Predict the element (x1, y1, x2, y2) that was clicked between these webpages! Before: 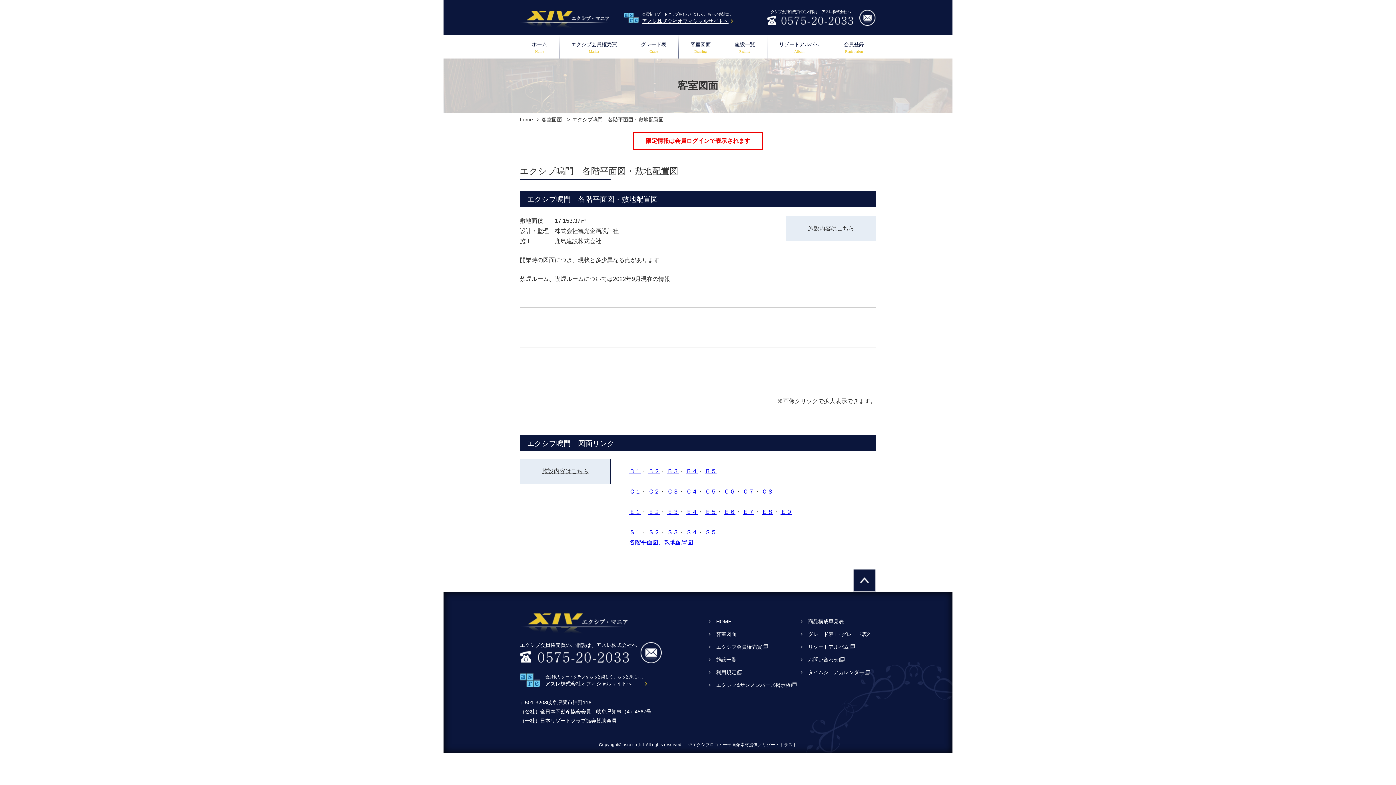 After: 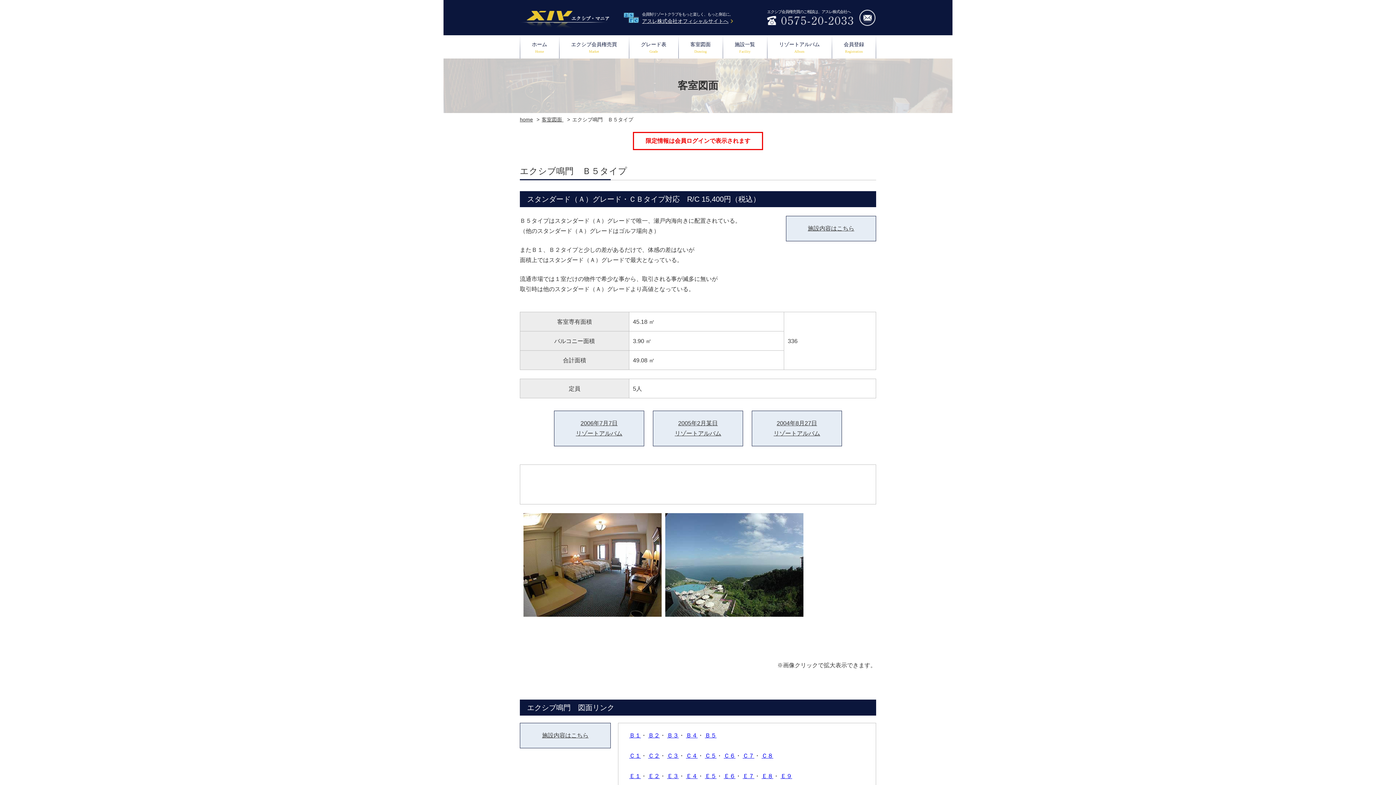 Action: label: Ｂ５ bbox: (705, 468, 716, 474)